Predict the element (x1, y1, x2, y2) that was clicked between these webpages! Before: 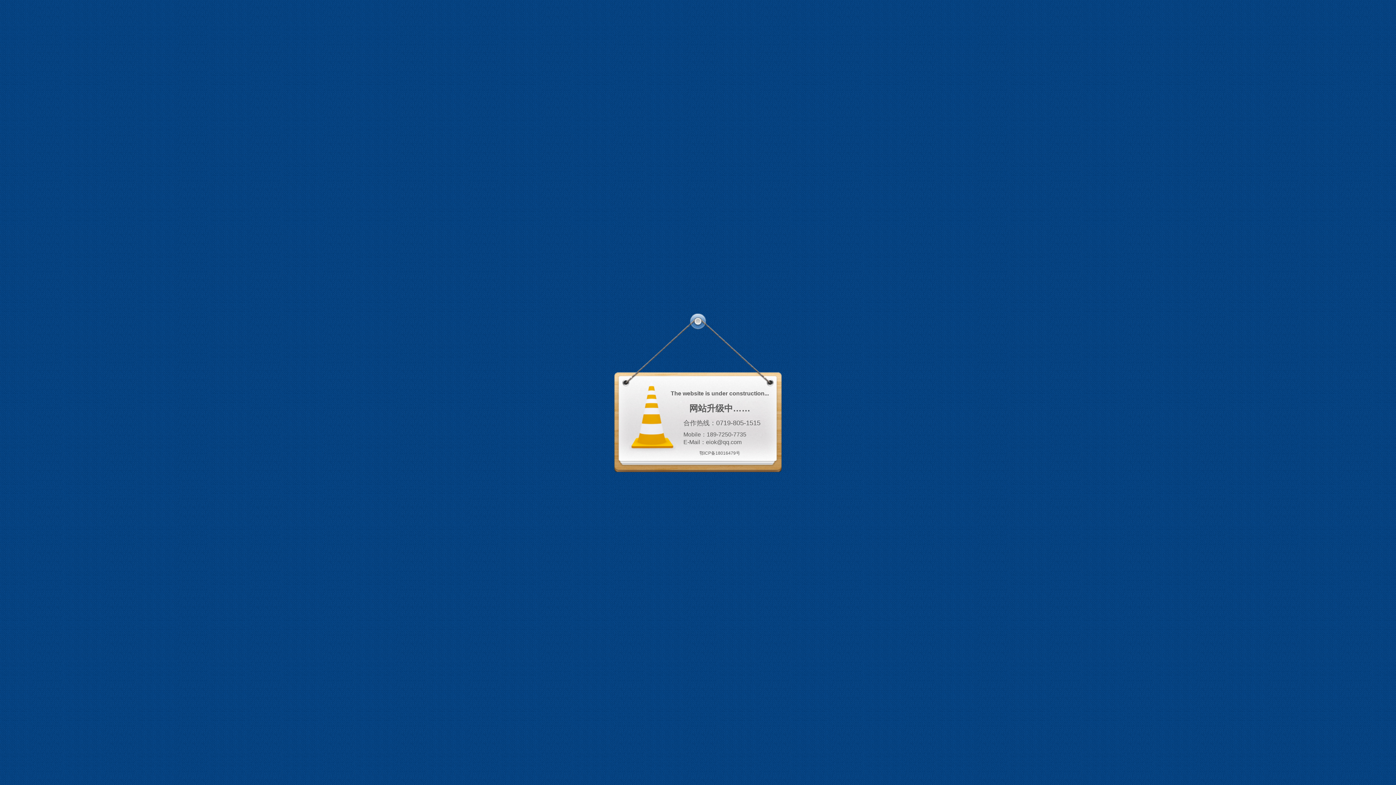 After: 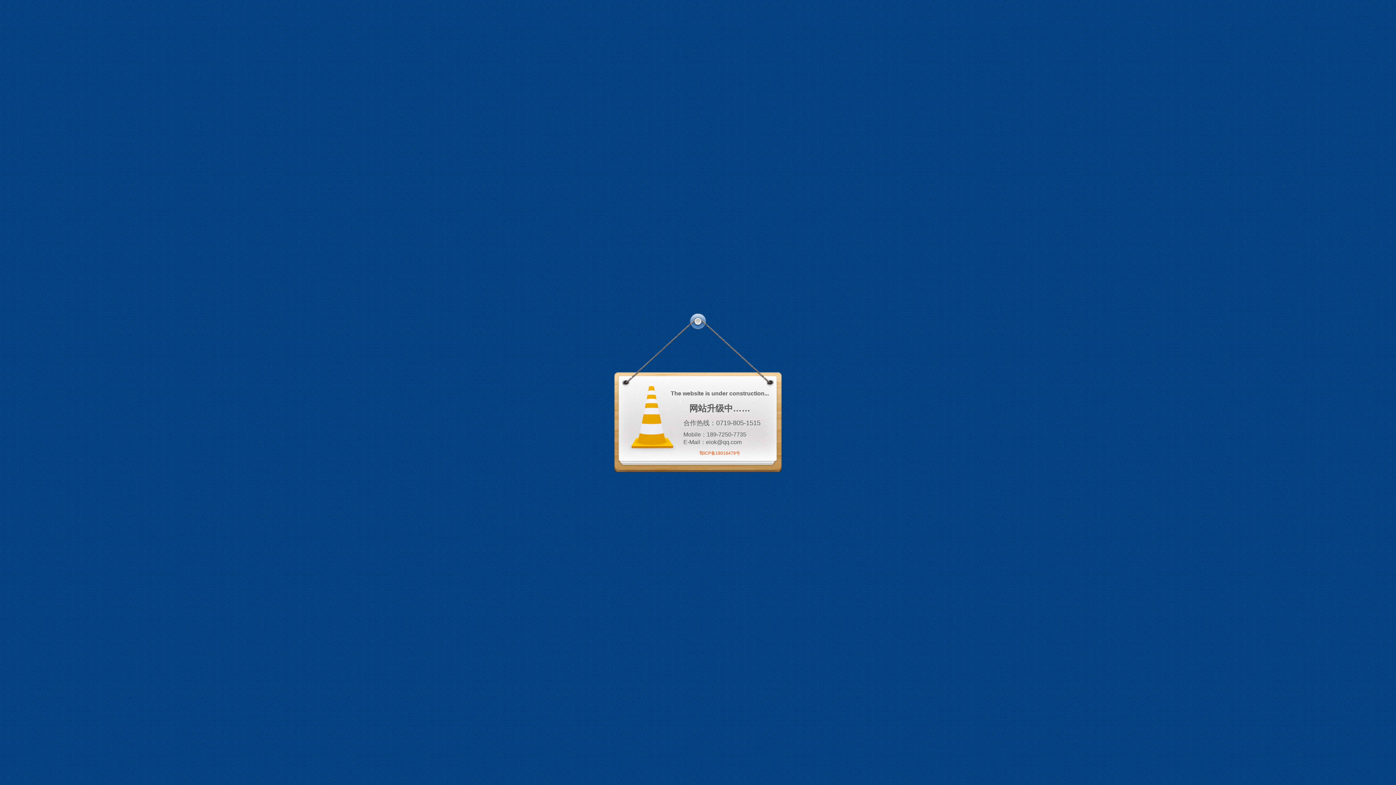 Action: bbox: (699, 450, 740, 455) label: 鄂ICP备18016479号